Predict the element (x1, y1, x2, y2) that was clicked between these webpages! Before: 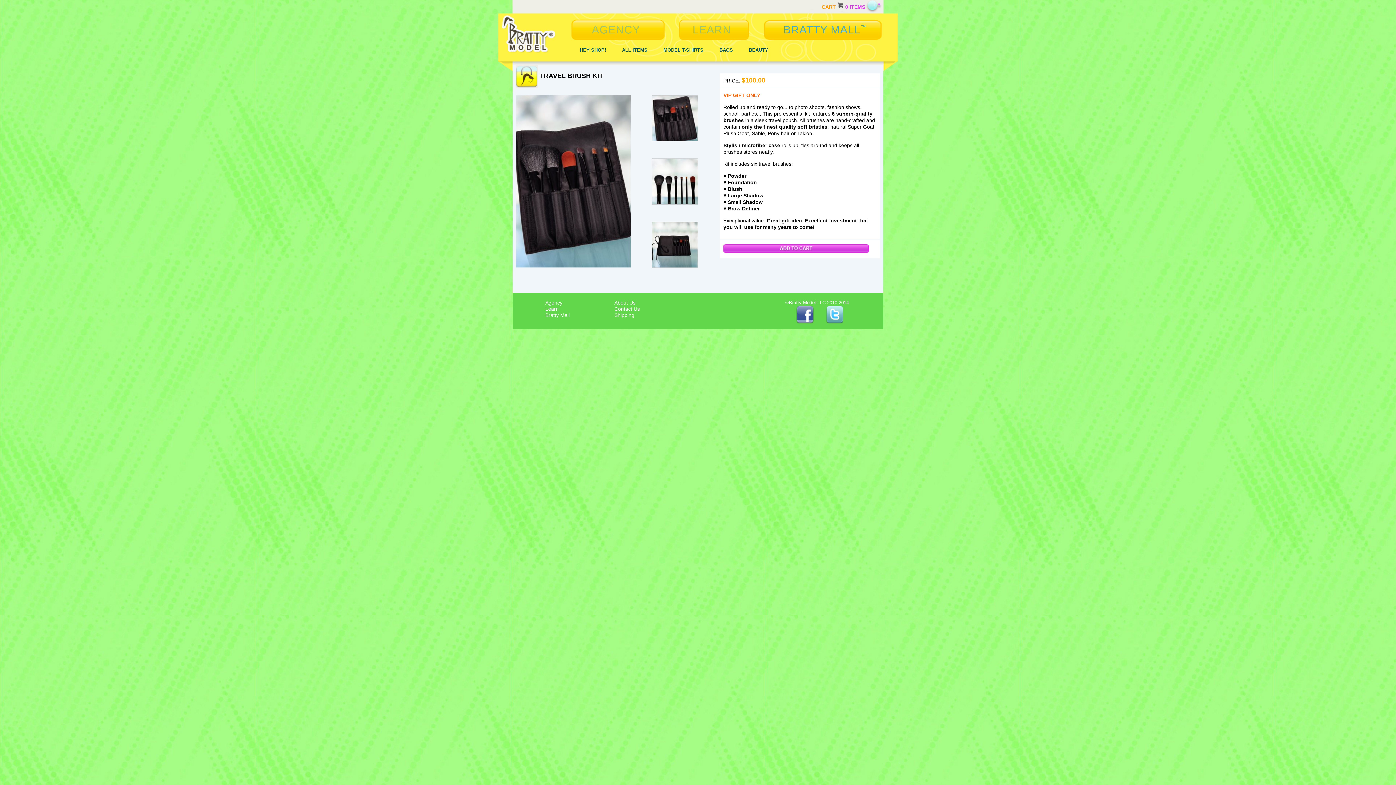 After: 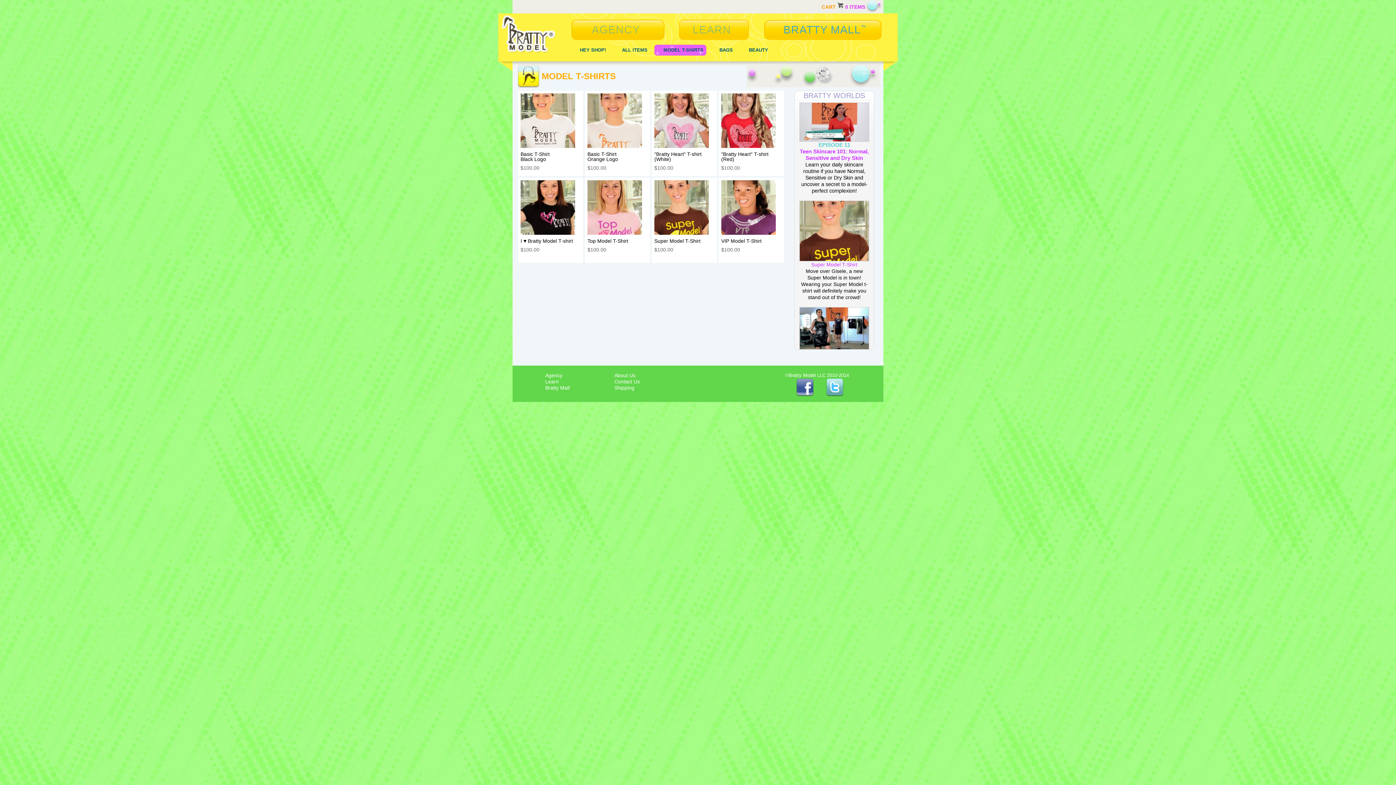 Action: bbox: (656, 43, 712, 56) label: MODEL T-SHIRTS 